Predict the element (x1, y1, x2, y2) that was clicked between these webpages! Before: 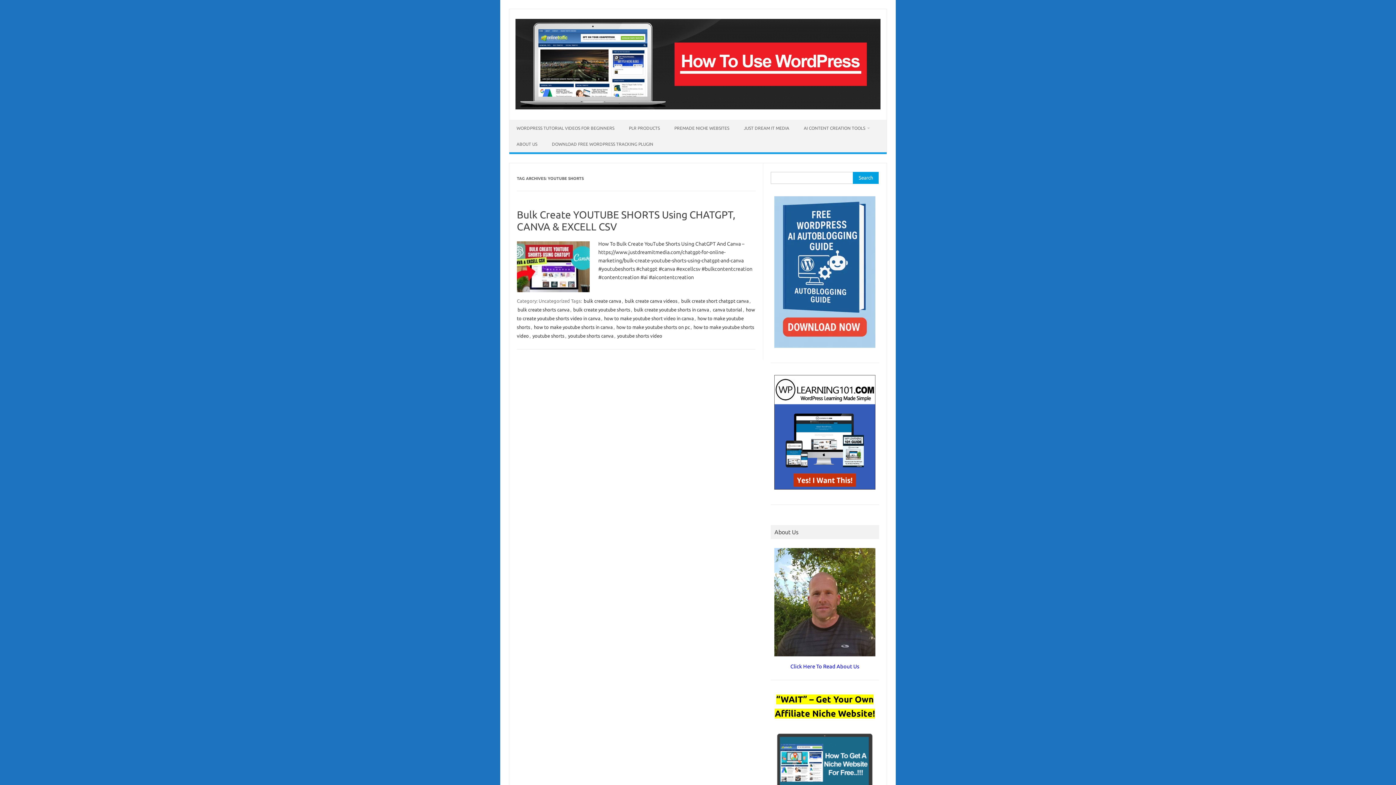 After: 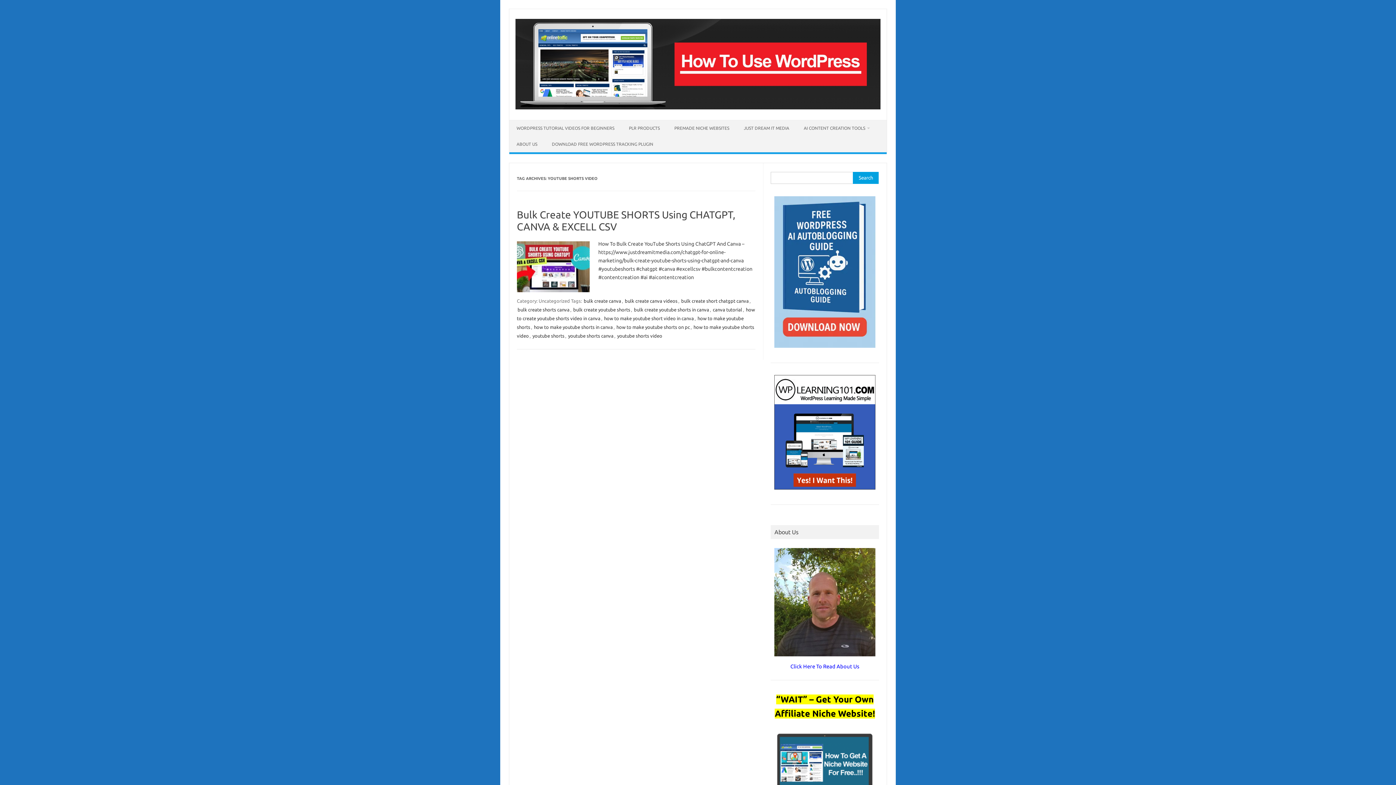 Action: bbox: (616, 332, 663, 339) label: youtube shorts video